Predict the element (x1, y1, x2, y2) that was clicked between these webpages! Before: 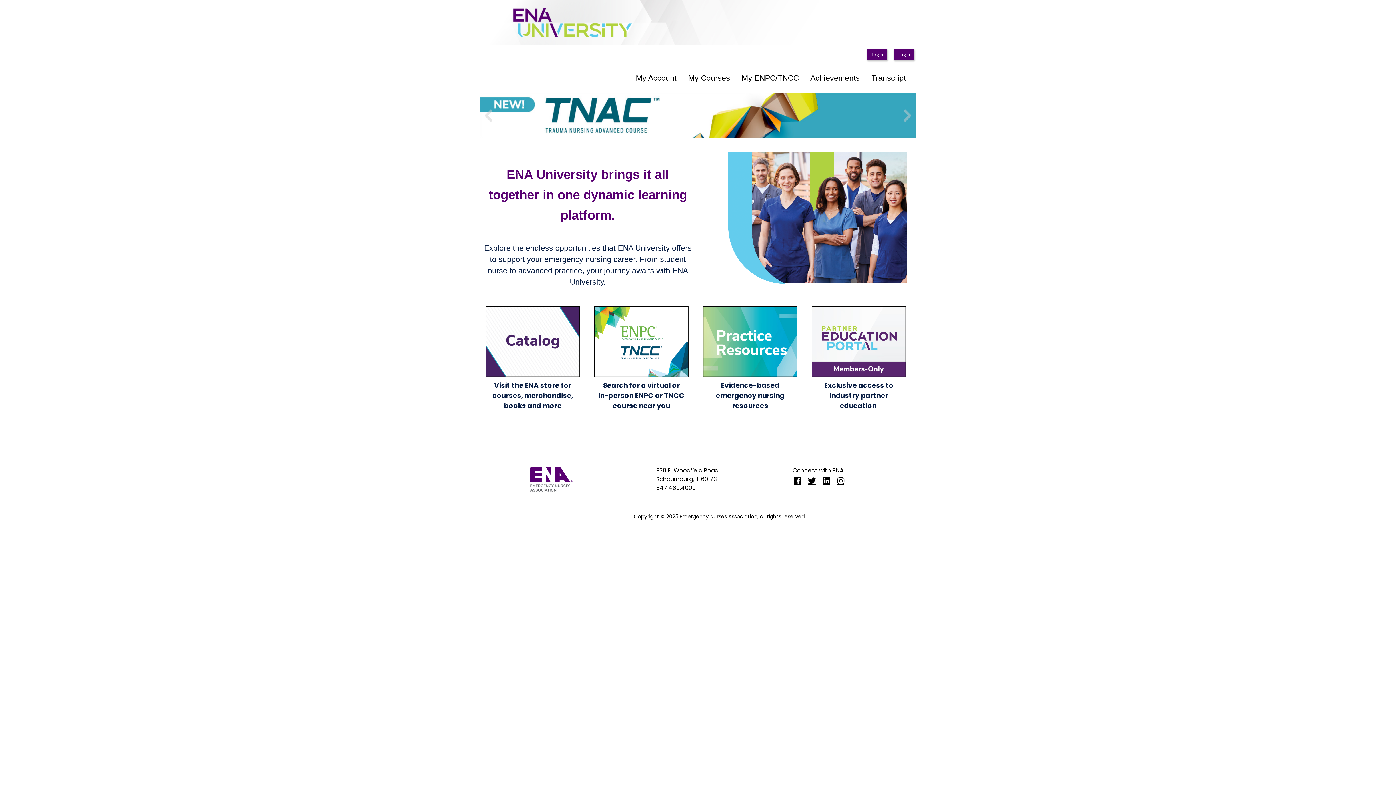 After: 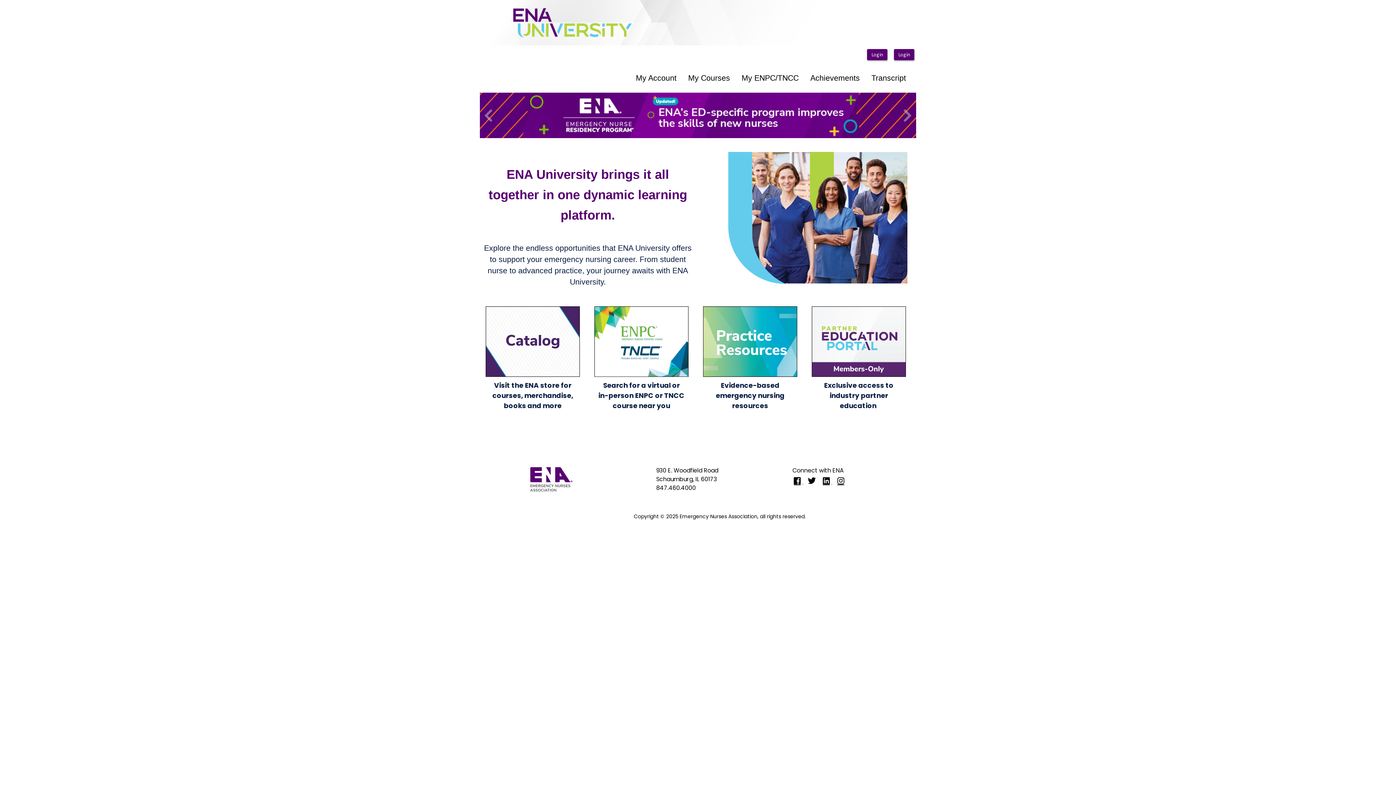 Action: bbox: (807, 478, 821, 485) label:  